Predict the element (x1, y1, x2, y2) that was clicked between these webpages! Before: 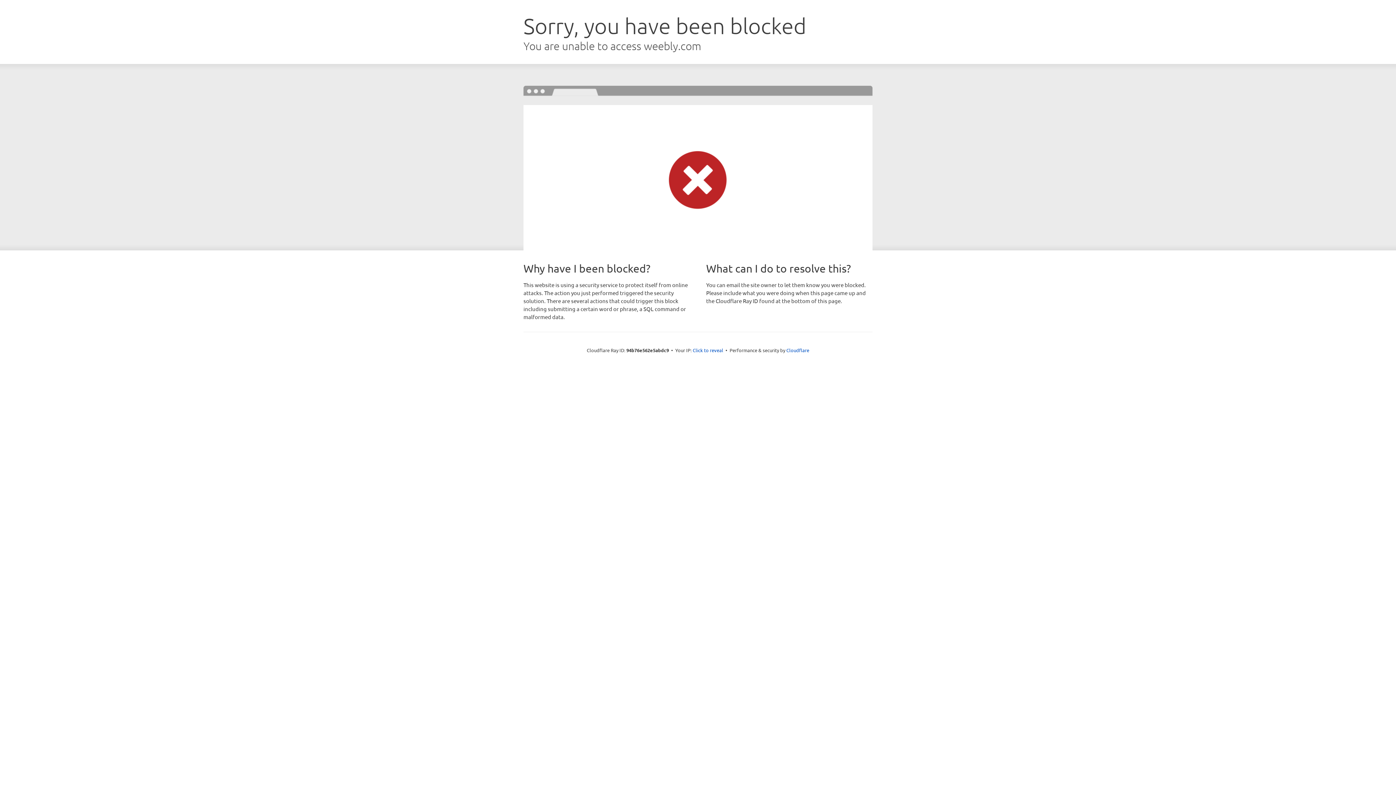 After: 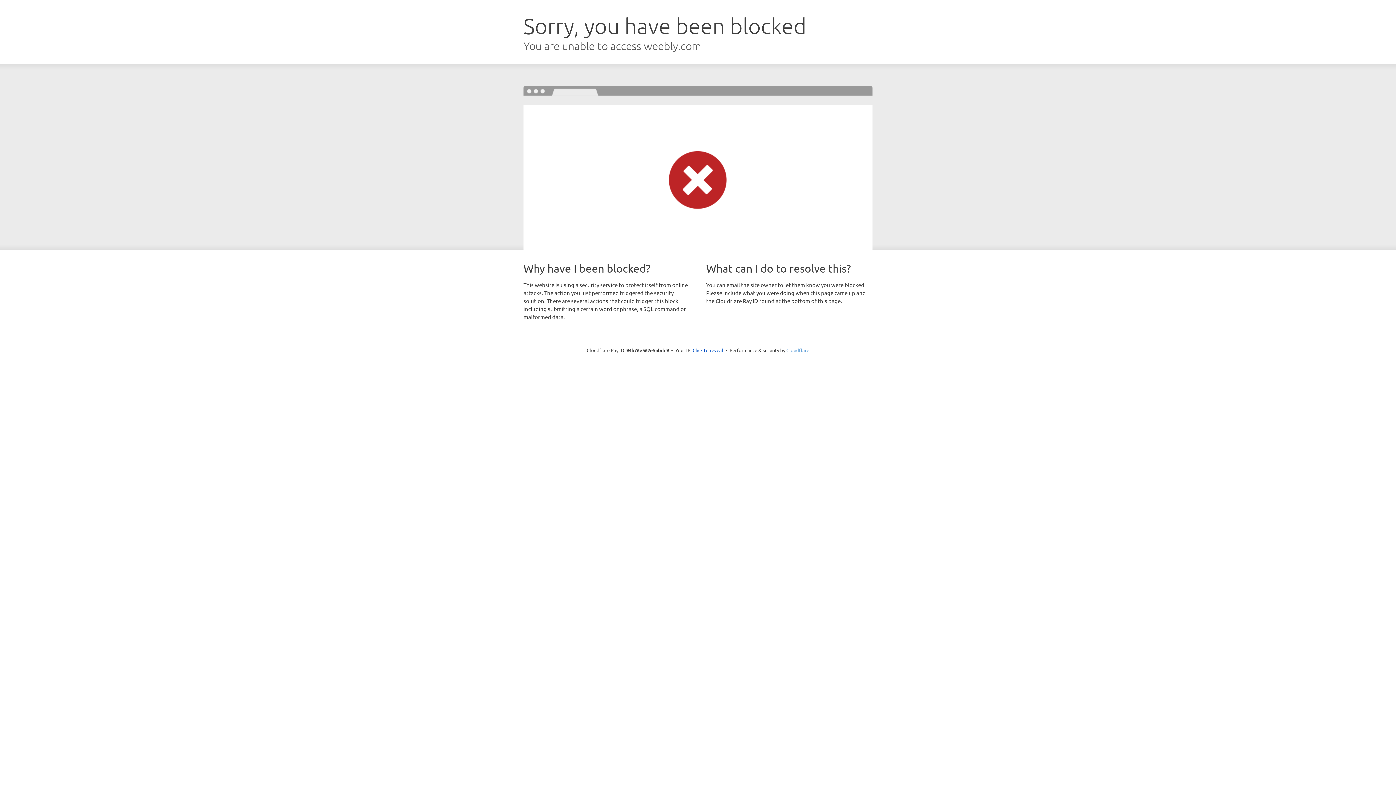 Action: label: Cloudflare bbox: (786, 347, 809, 353)